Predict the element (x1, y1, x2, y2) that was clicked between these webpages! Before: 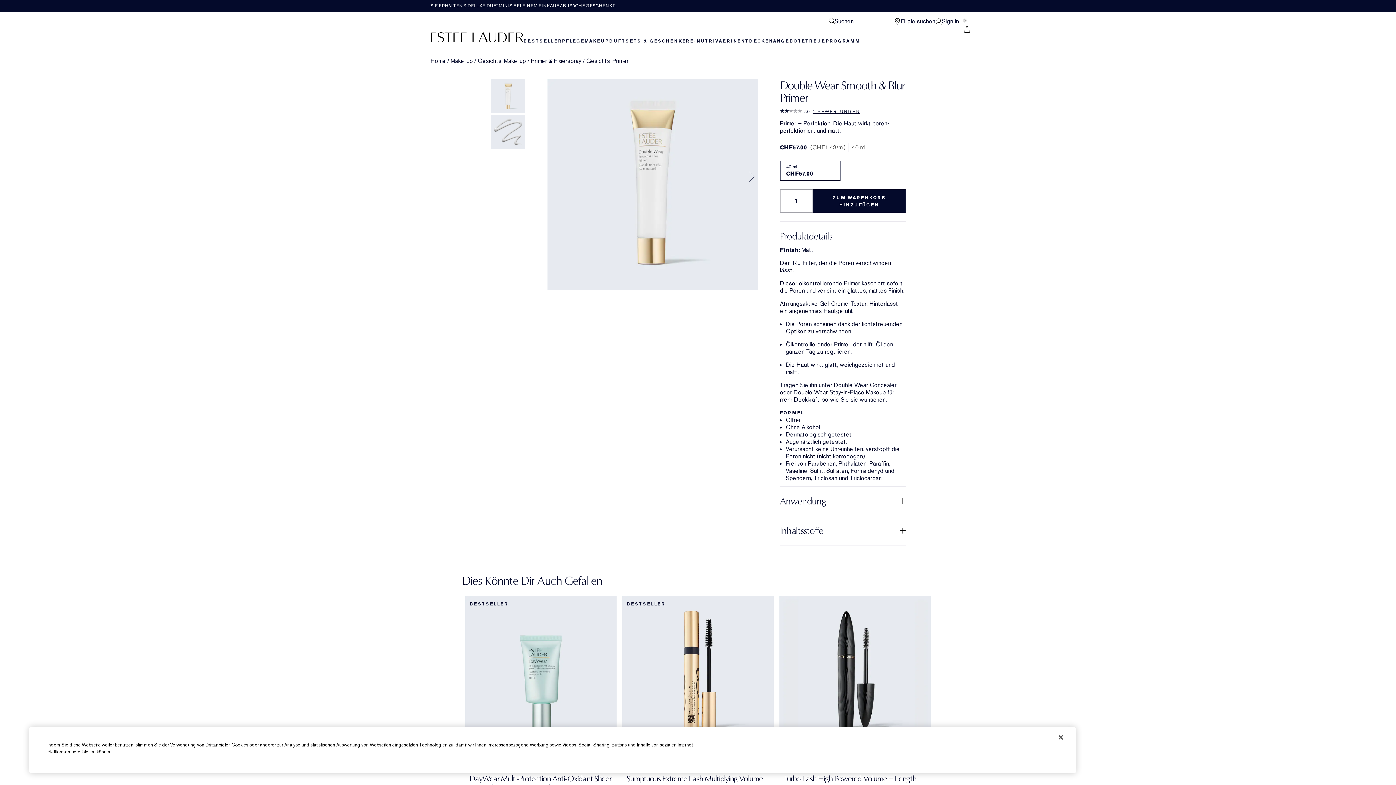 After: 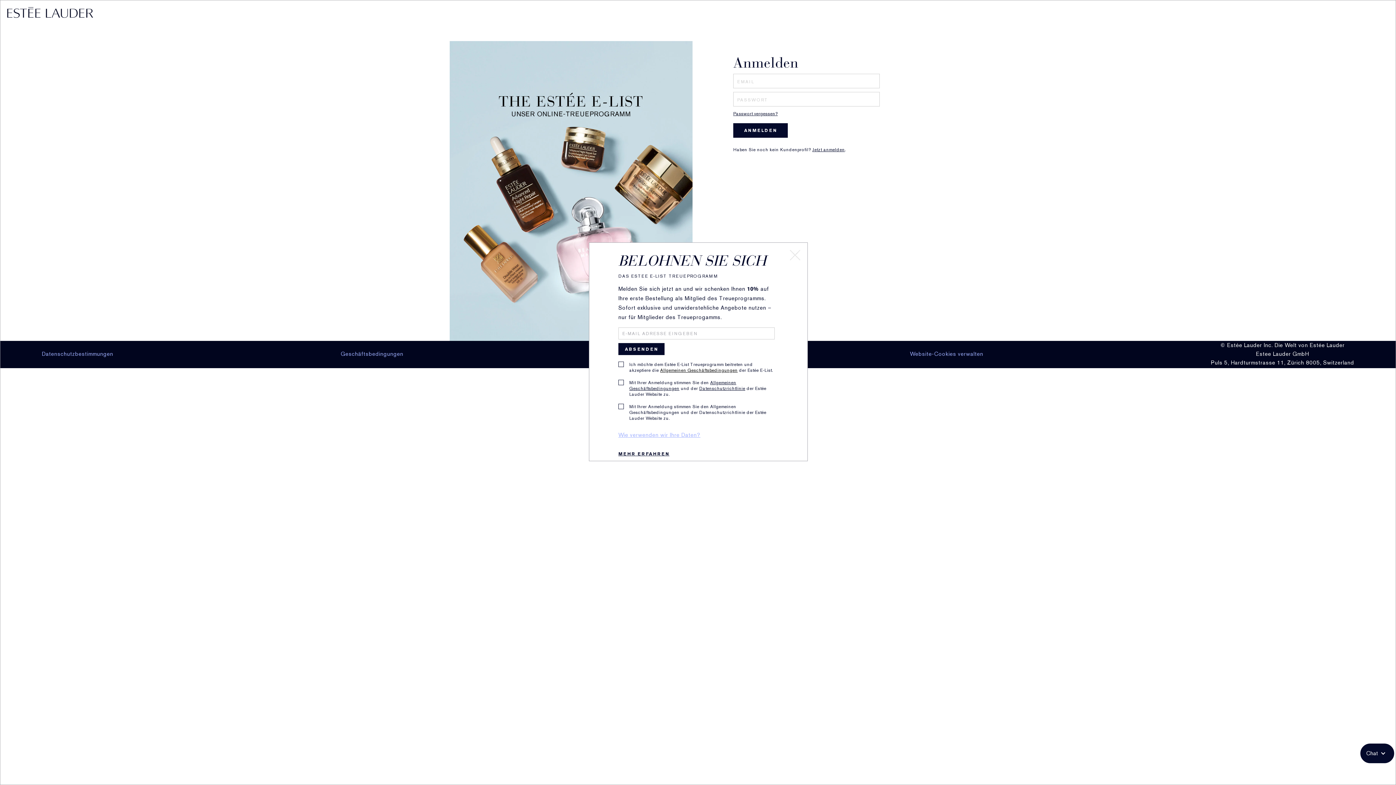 Action: bbox: (935, 17, 959, 25) label: Sign In